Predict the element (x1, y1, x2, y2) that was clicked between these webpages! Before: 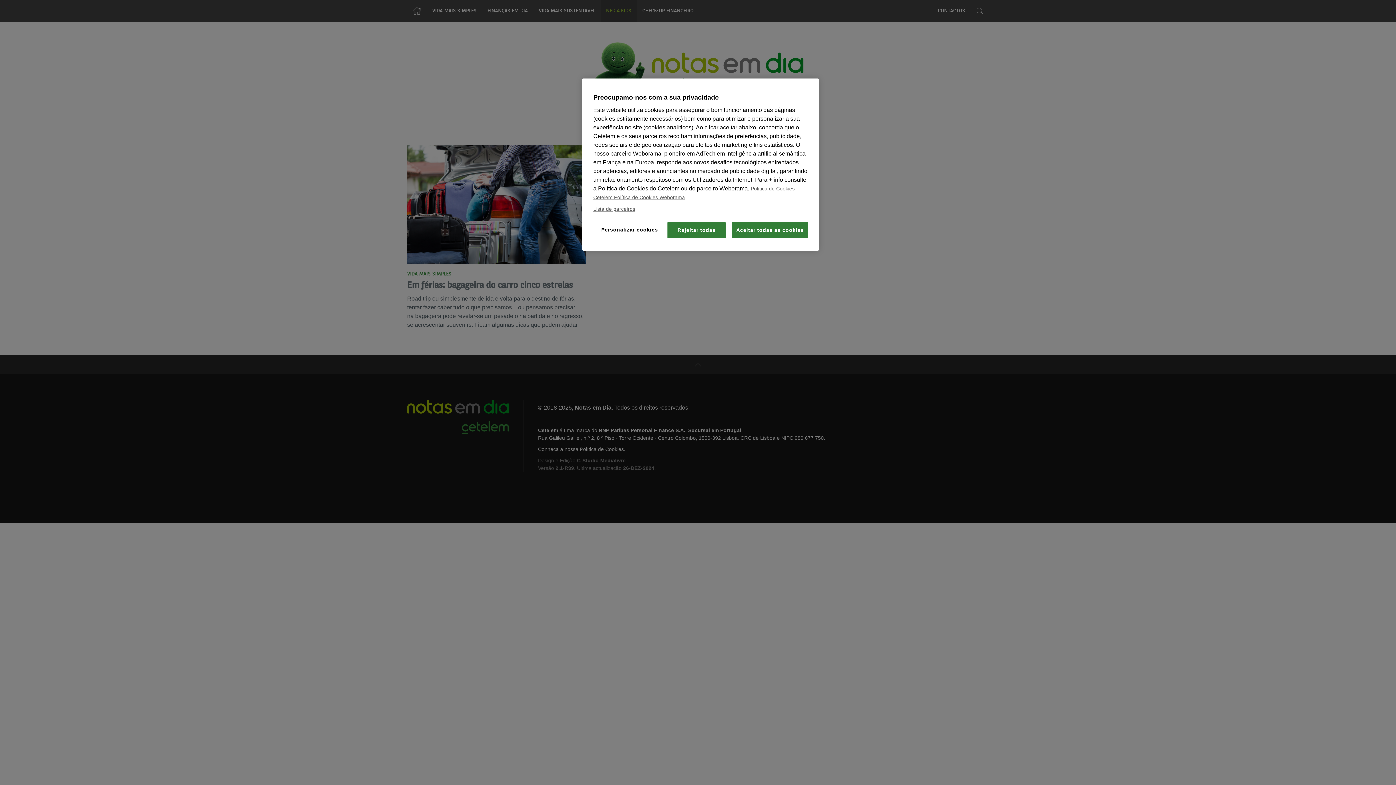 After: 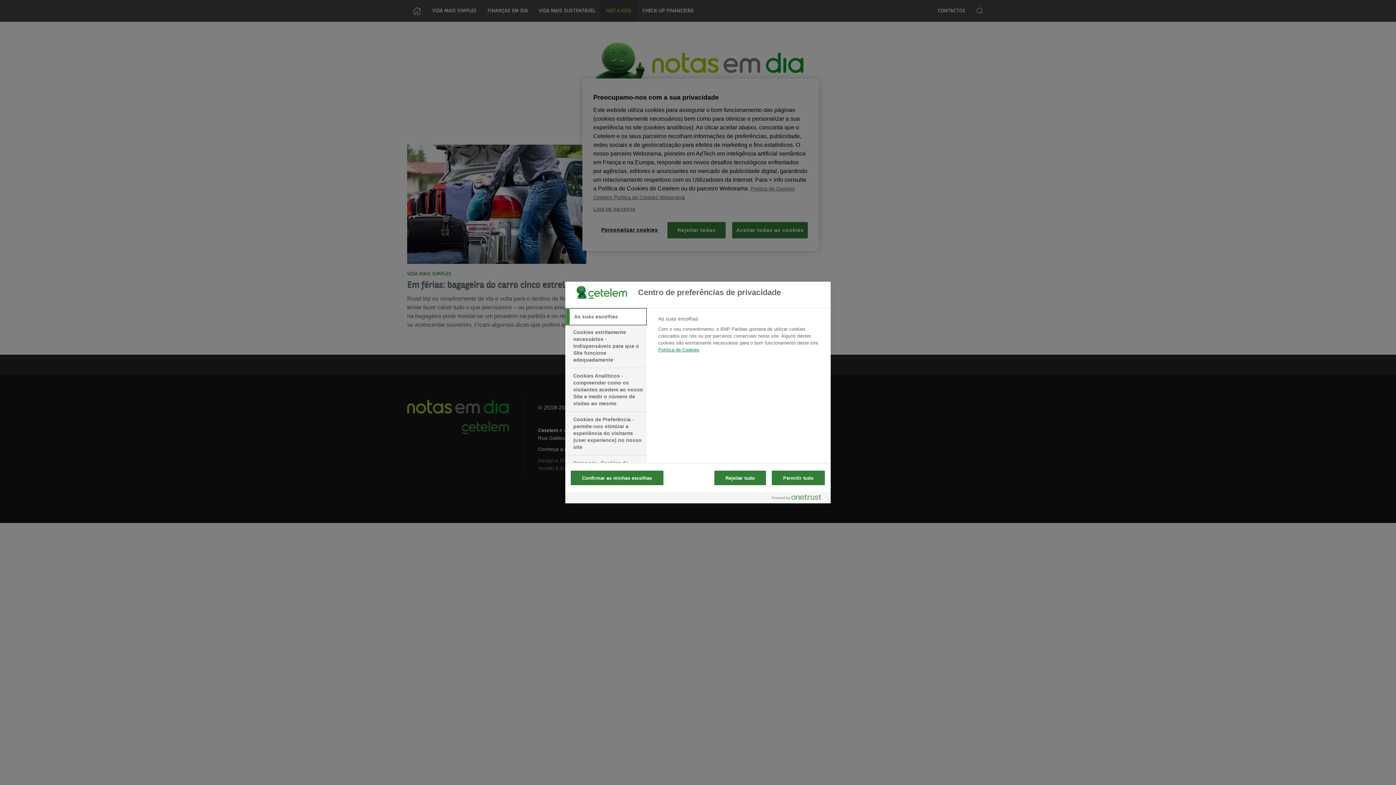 Action: bbox: (593, 222, 666, 237) label: Personalizar cookies